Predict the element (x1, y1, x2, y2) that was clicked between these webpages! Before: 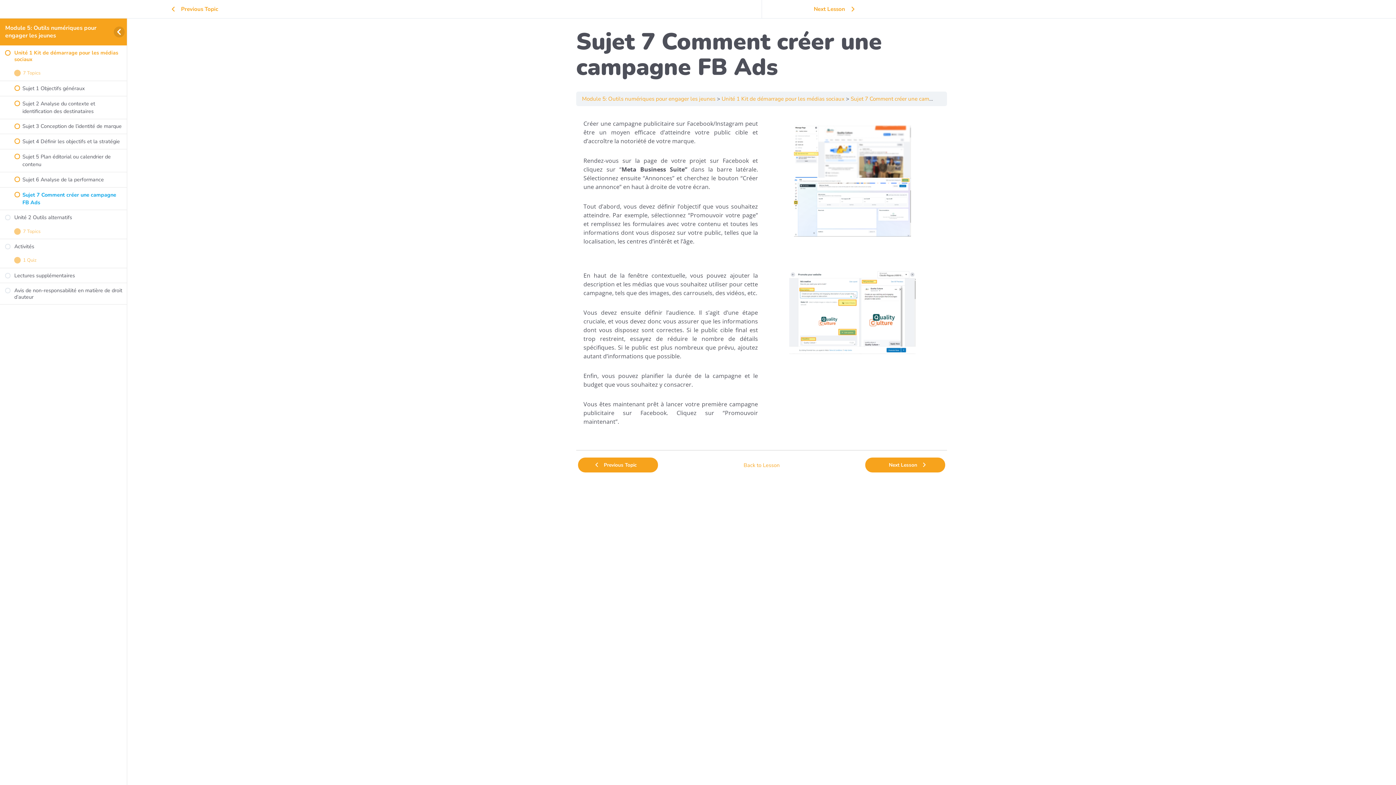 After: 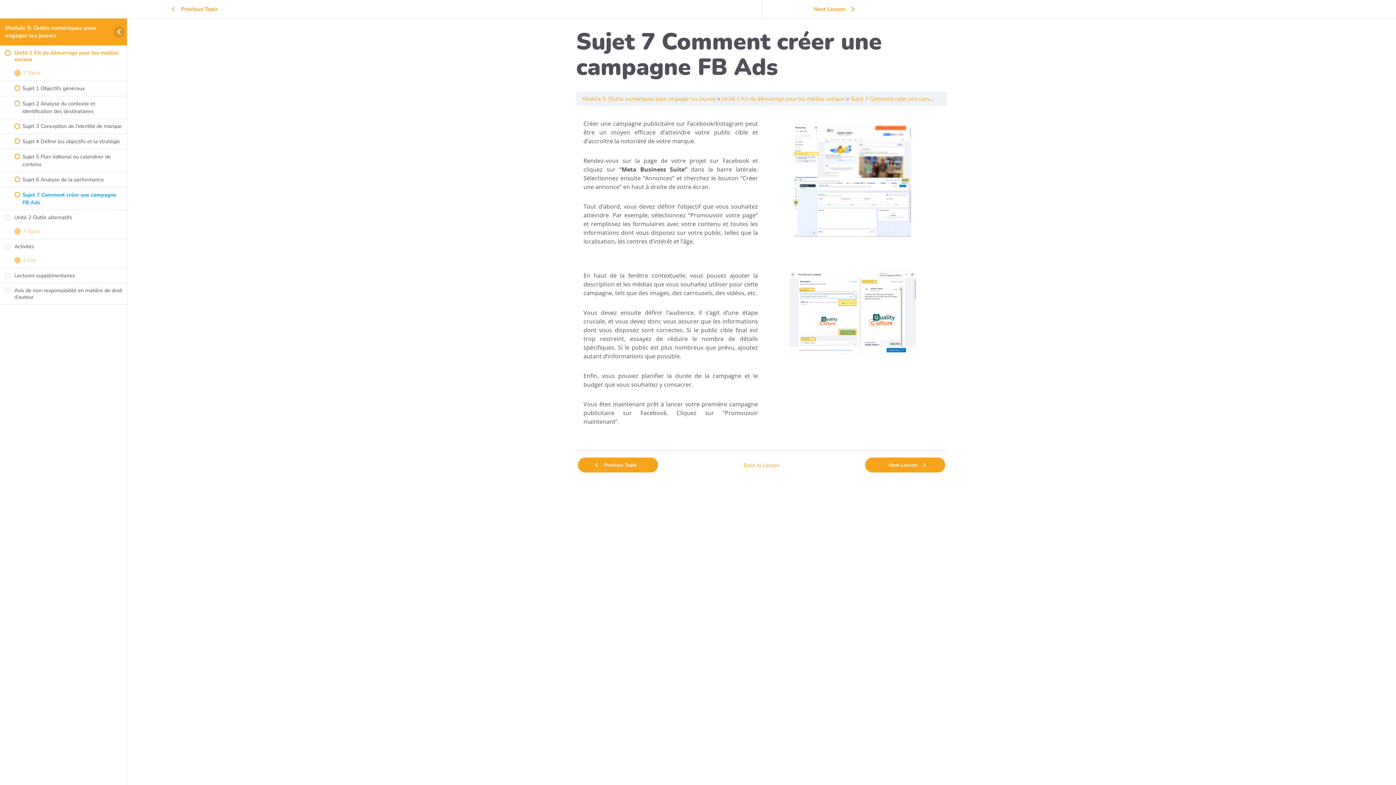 Action: bbox: (0, 187, 126, 209) label: Sujet 7 Comment créer une campagne FB Ads